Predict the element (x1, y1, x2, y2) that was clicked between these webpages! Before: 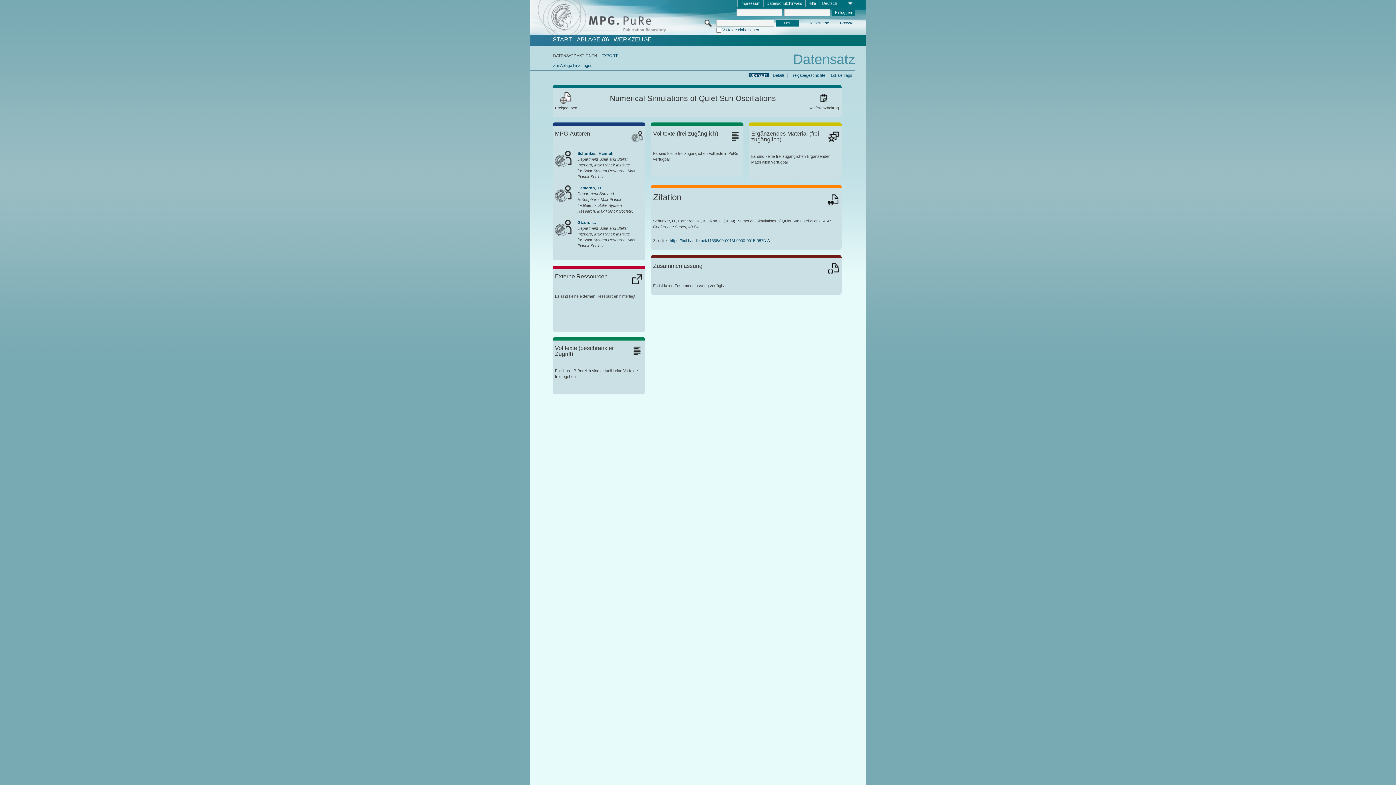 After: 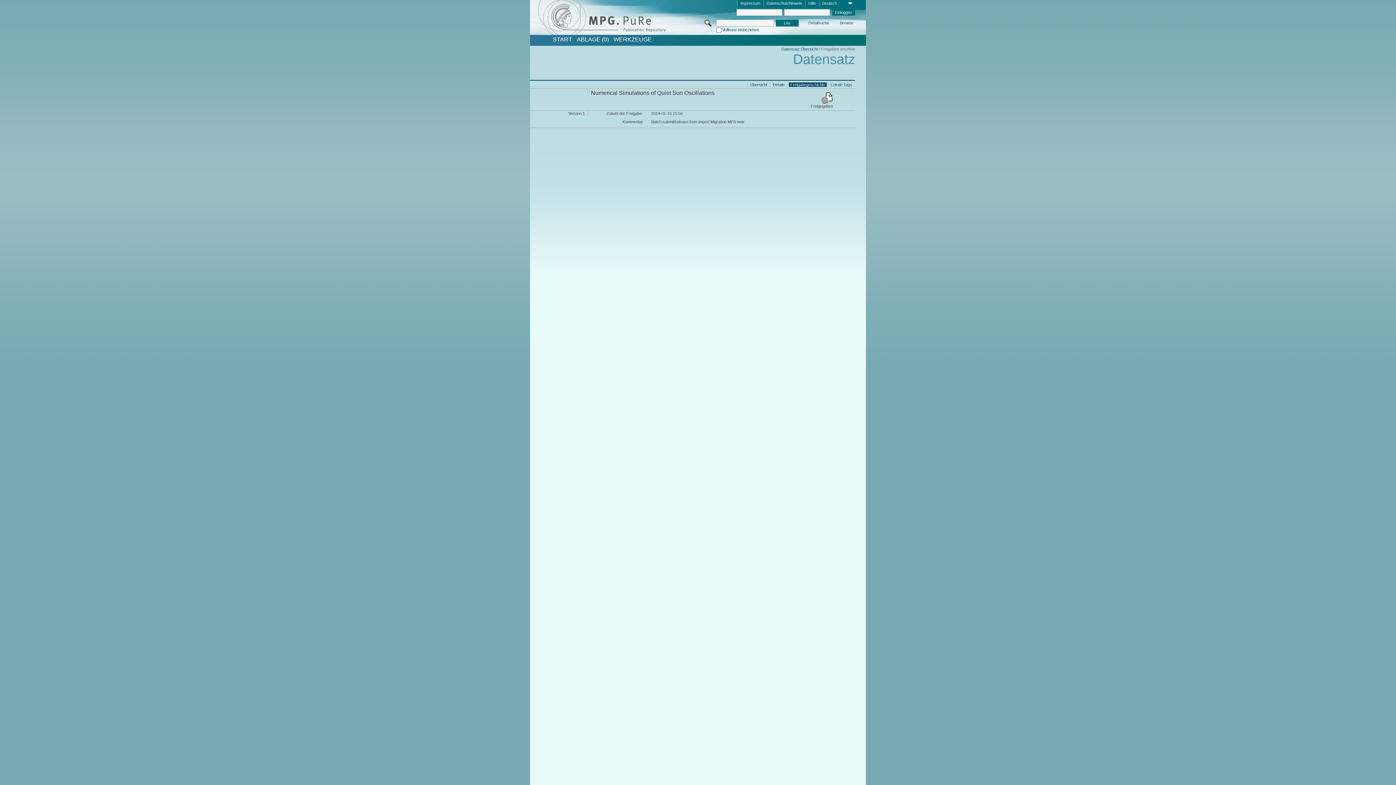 Action: bbox: (789, 72, 826, 77) label: Freigabegeschichte